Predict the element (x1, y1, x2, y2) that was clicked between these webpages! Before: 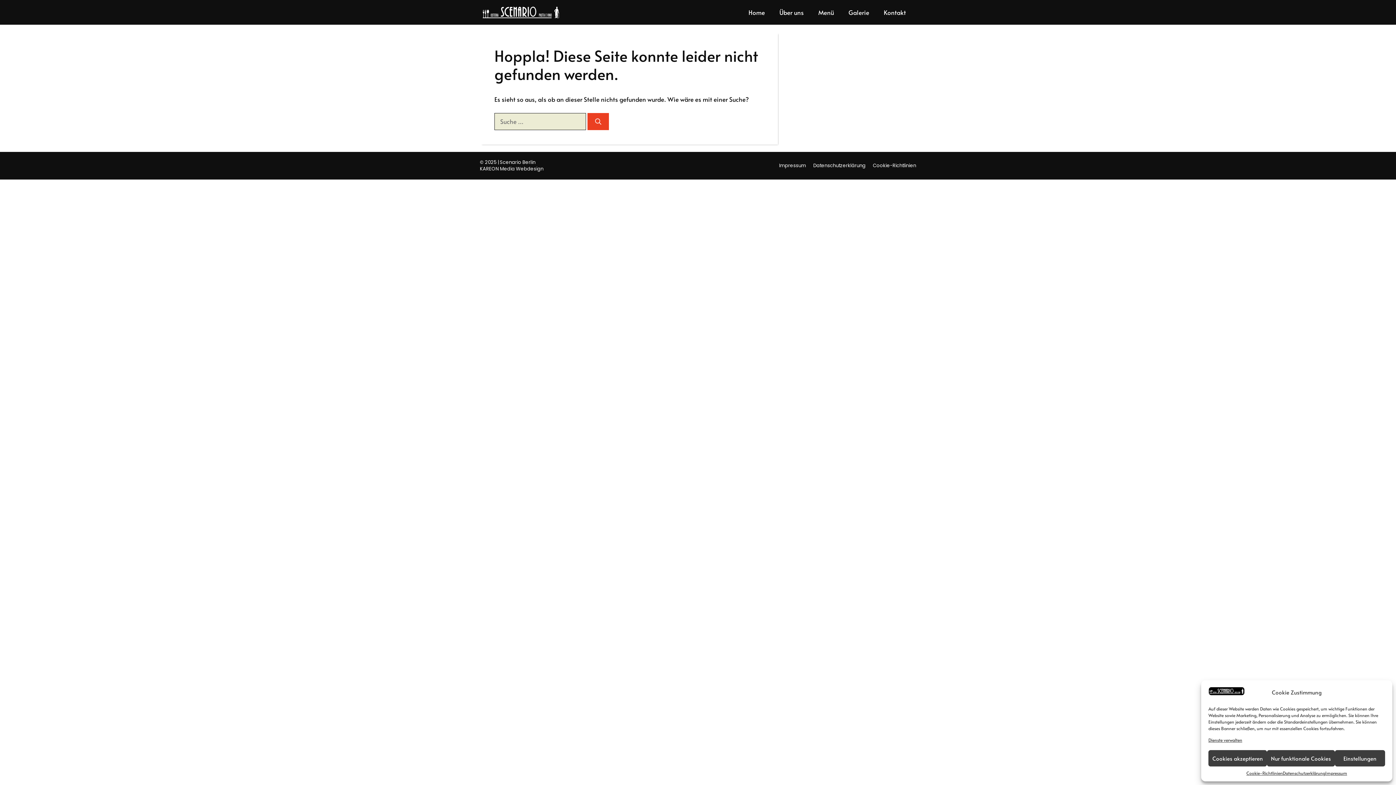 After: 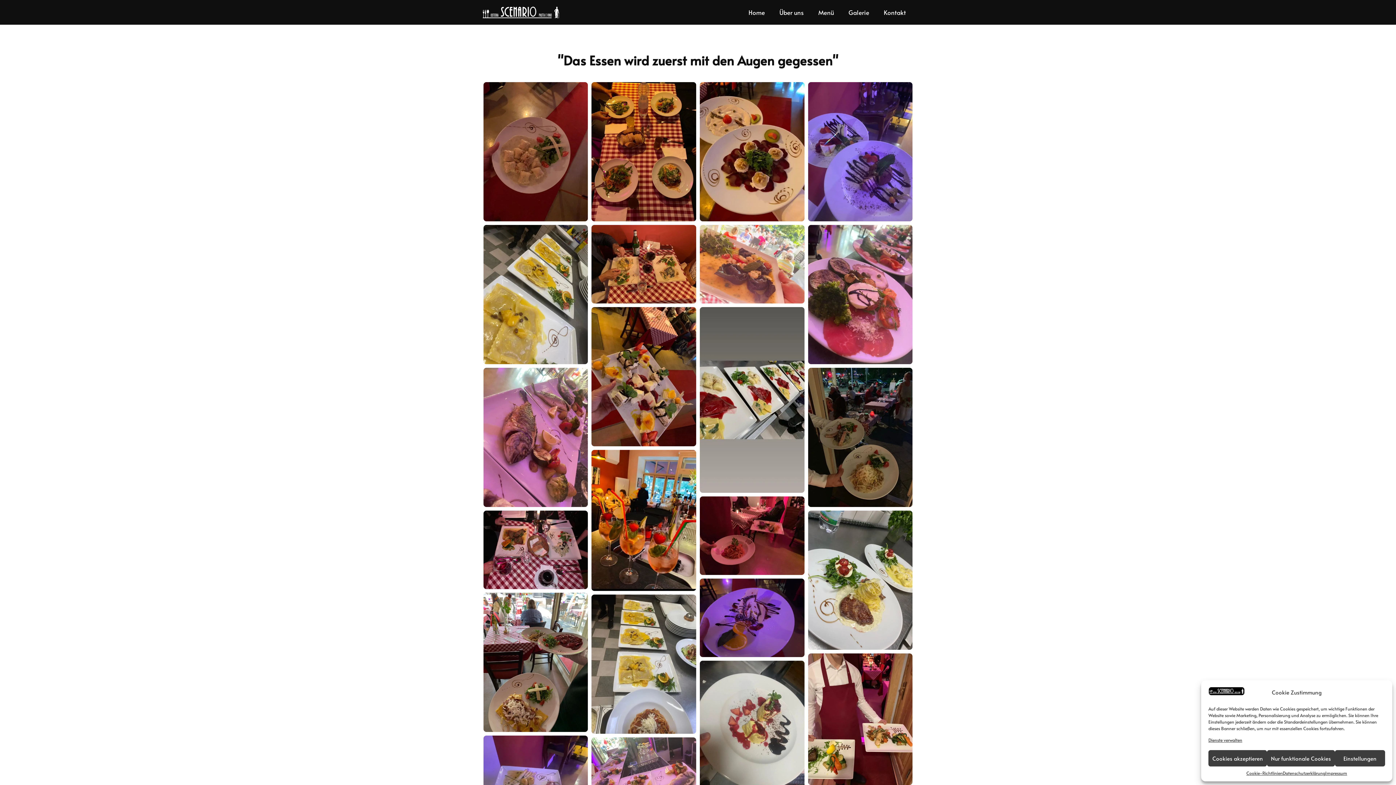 Action: label: Galerie bbox: (841, 1, 876, 23)